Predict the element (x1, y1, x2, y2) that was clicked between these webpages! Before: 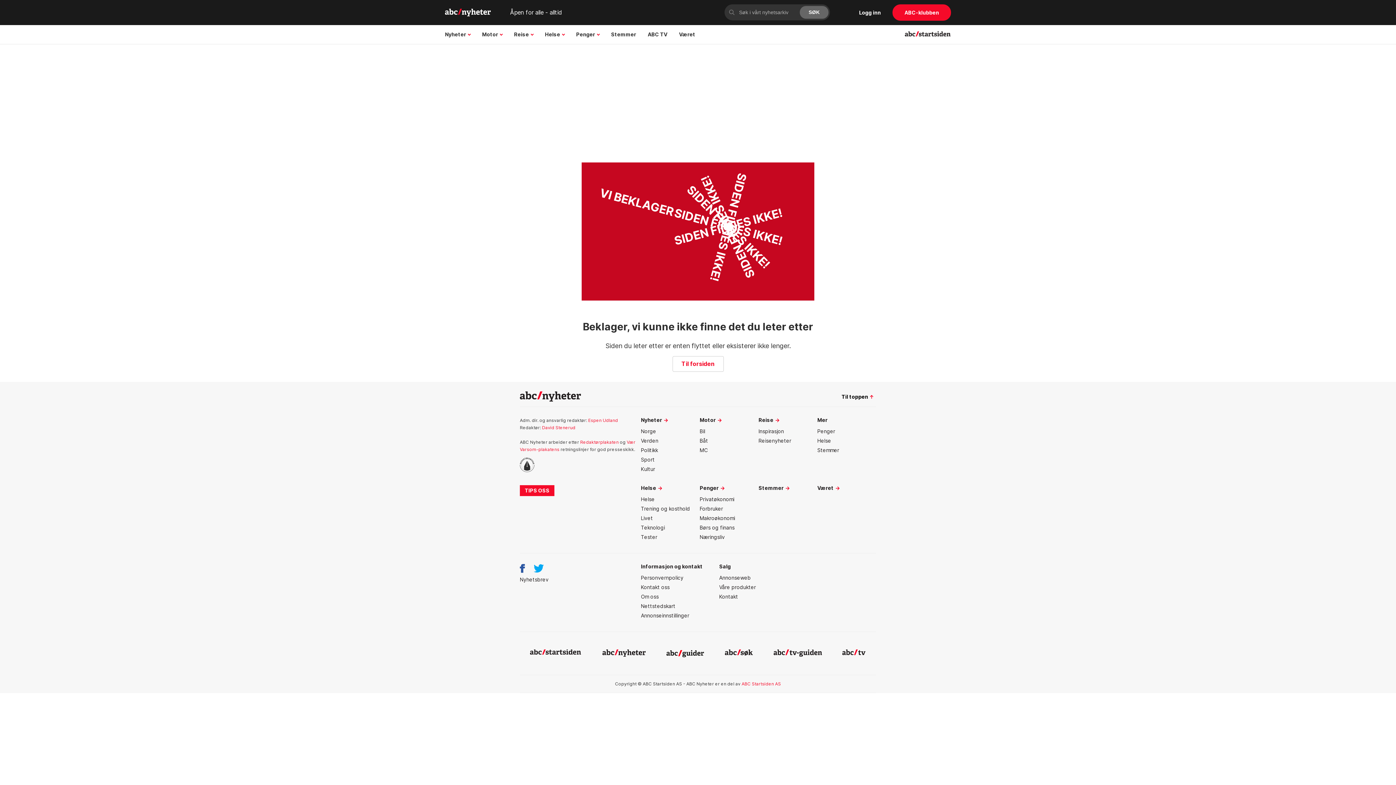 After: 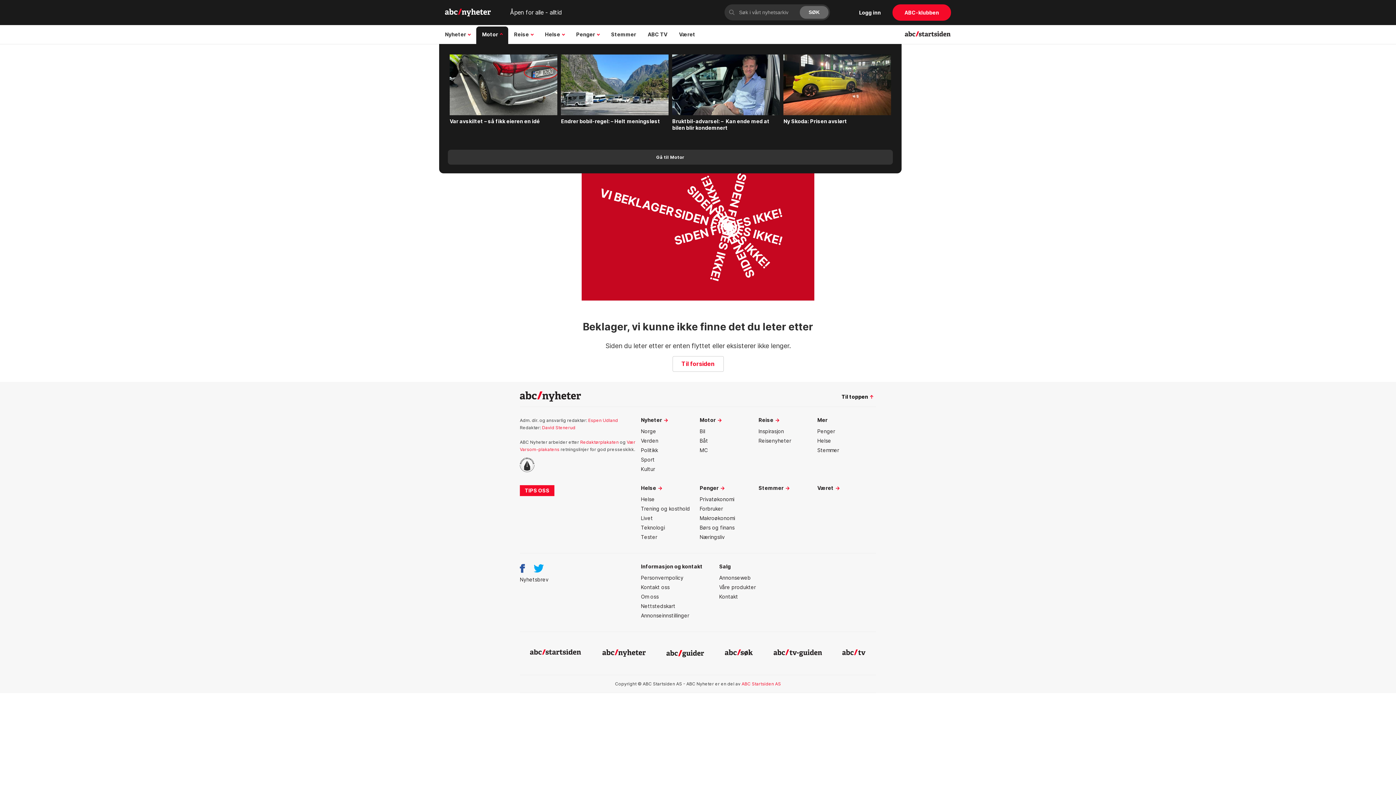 Action: label: Motor bbox: (476, 25, 508, 43)